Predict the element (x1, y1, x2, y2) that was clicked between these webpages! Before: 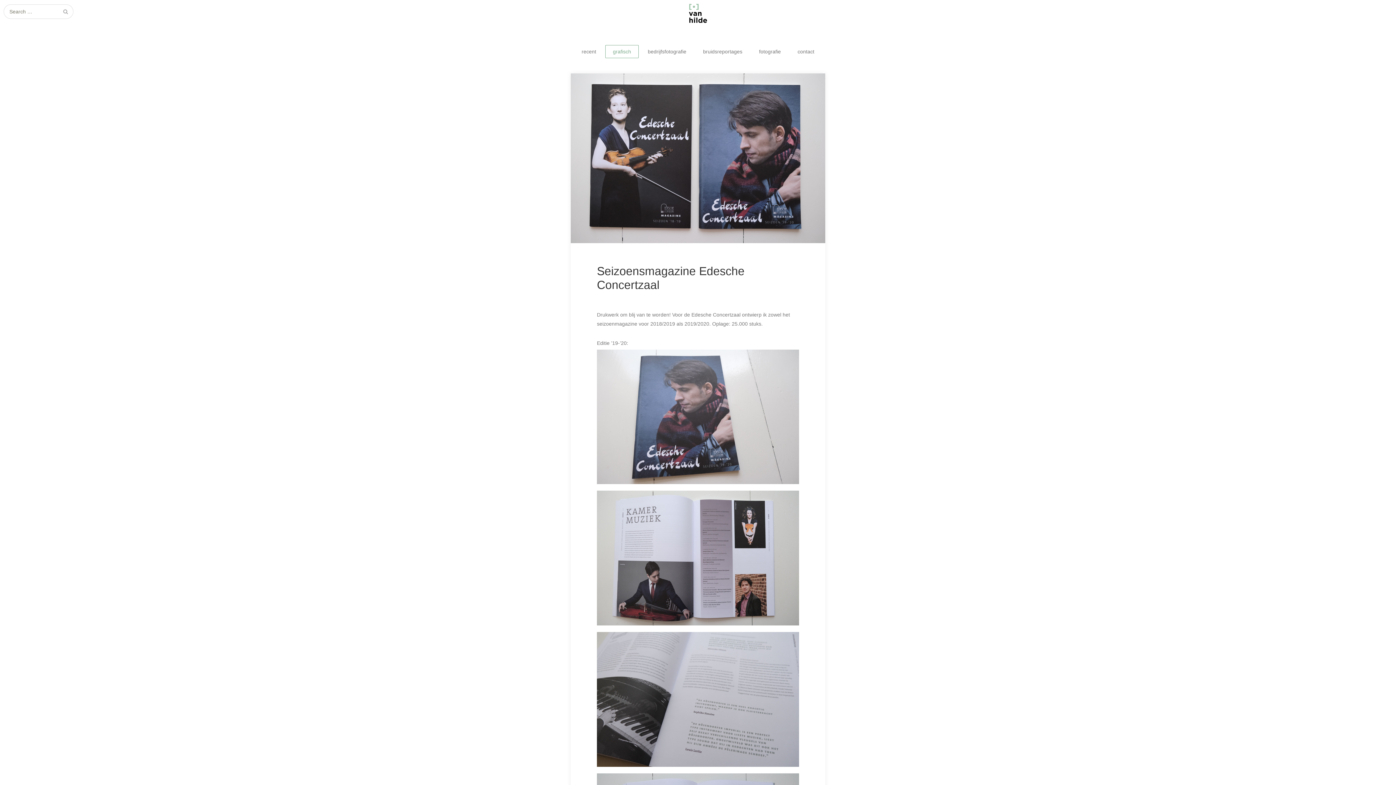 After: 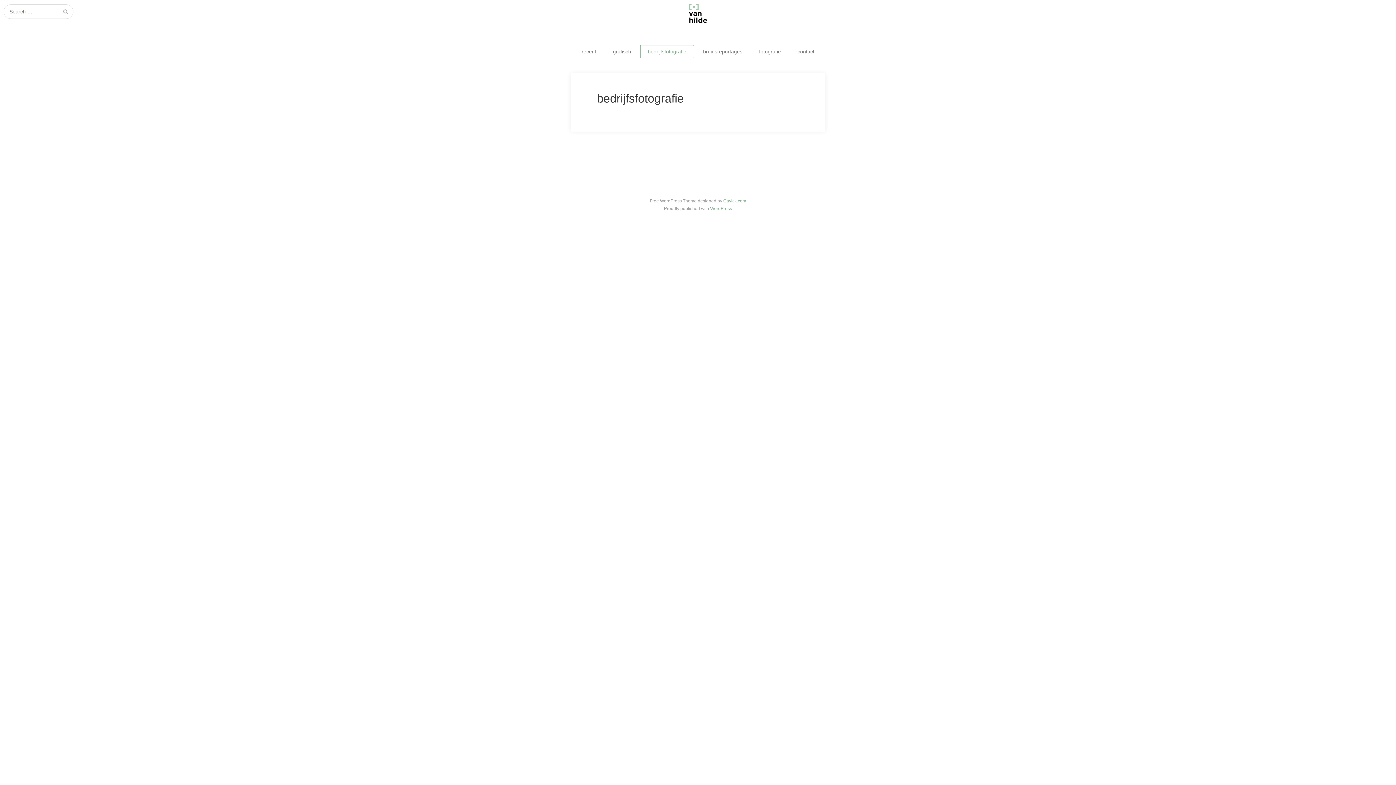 Action: label: bedrijfsfotografie bbox: (640, 45, 694, 58)